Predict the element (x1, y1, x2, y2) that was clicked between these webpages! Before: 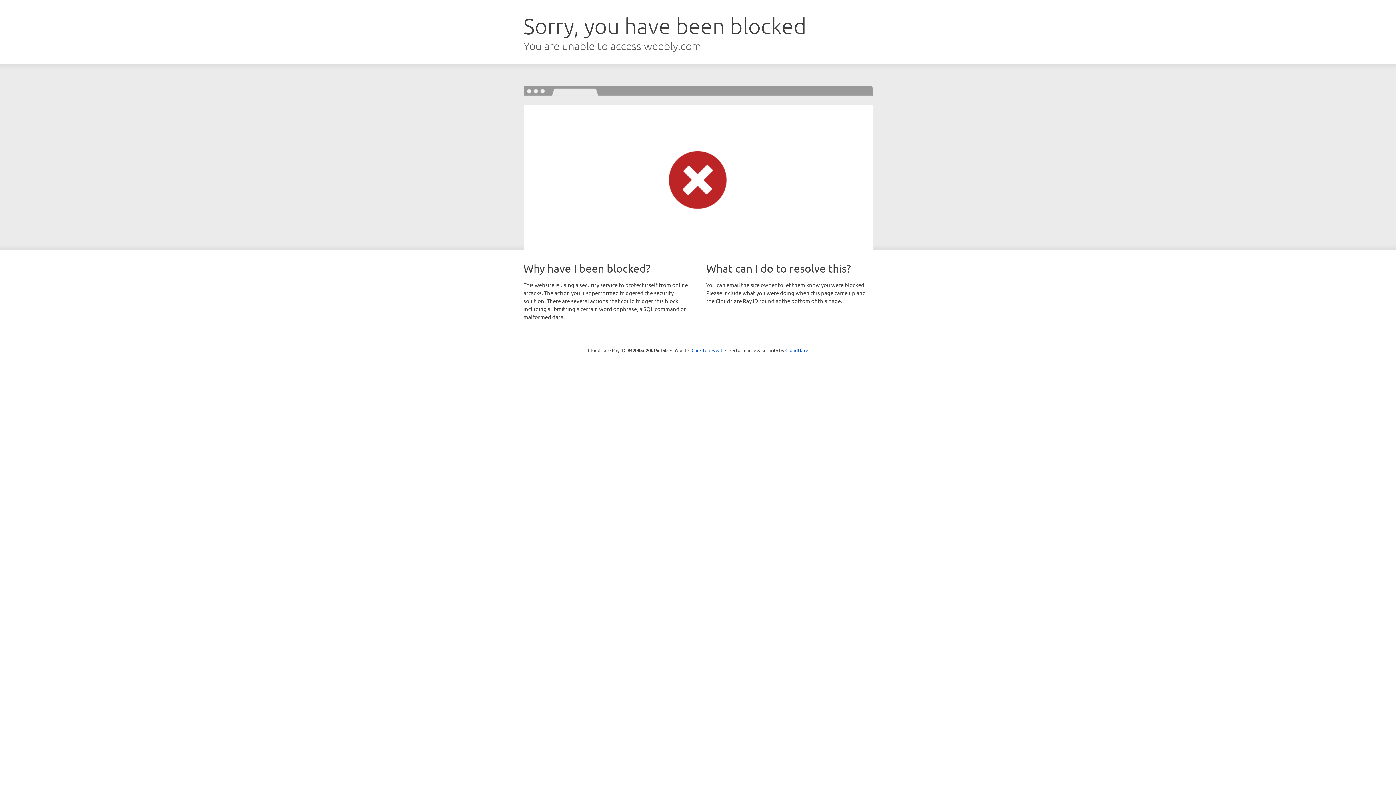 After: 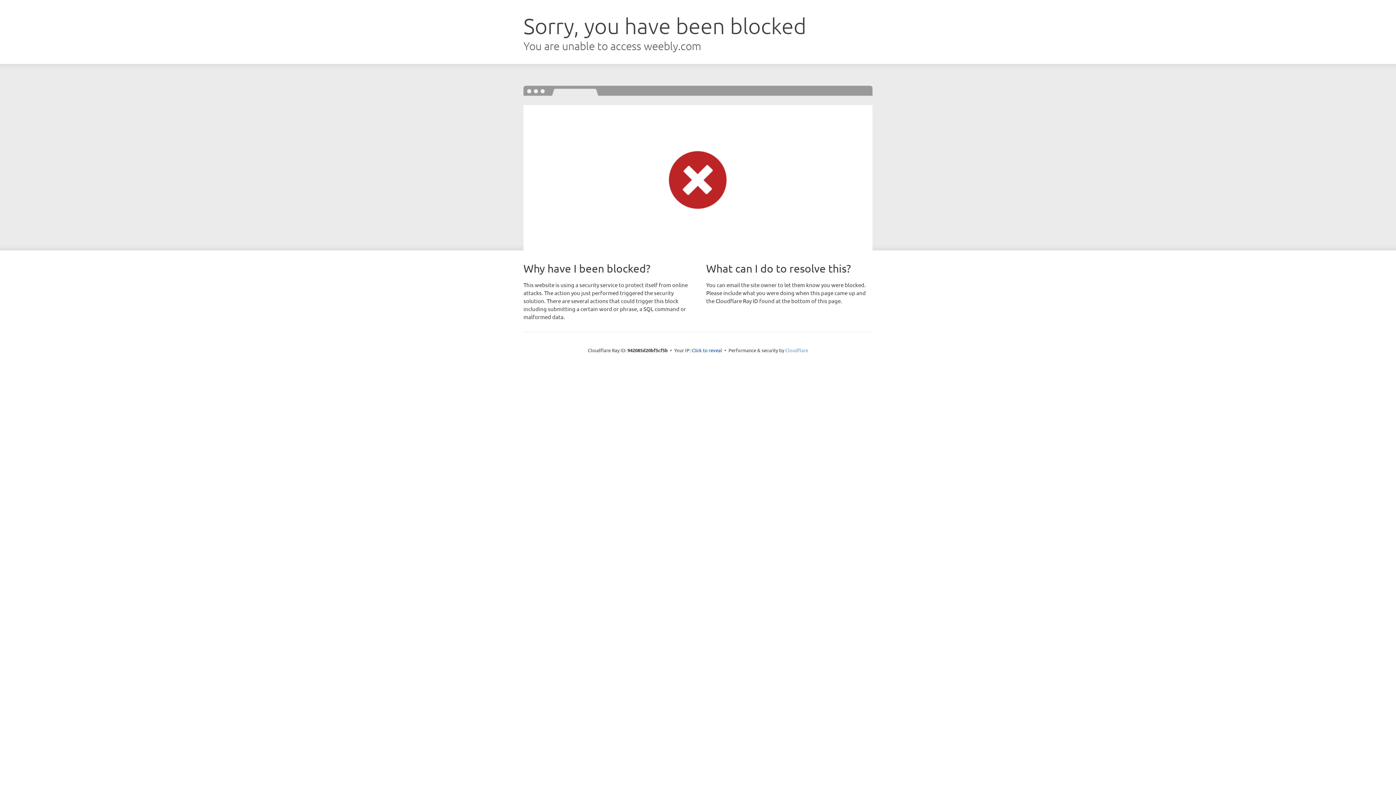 Action: bbox: (785, 347, 808, 353) label: Cloudflare